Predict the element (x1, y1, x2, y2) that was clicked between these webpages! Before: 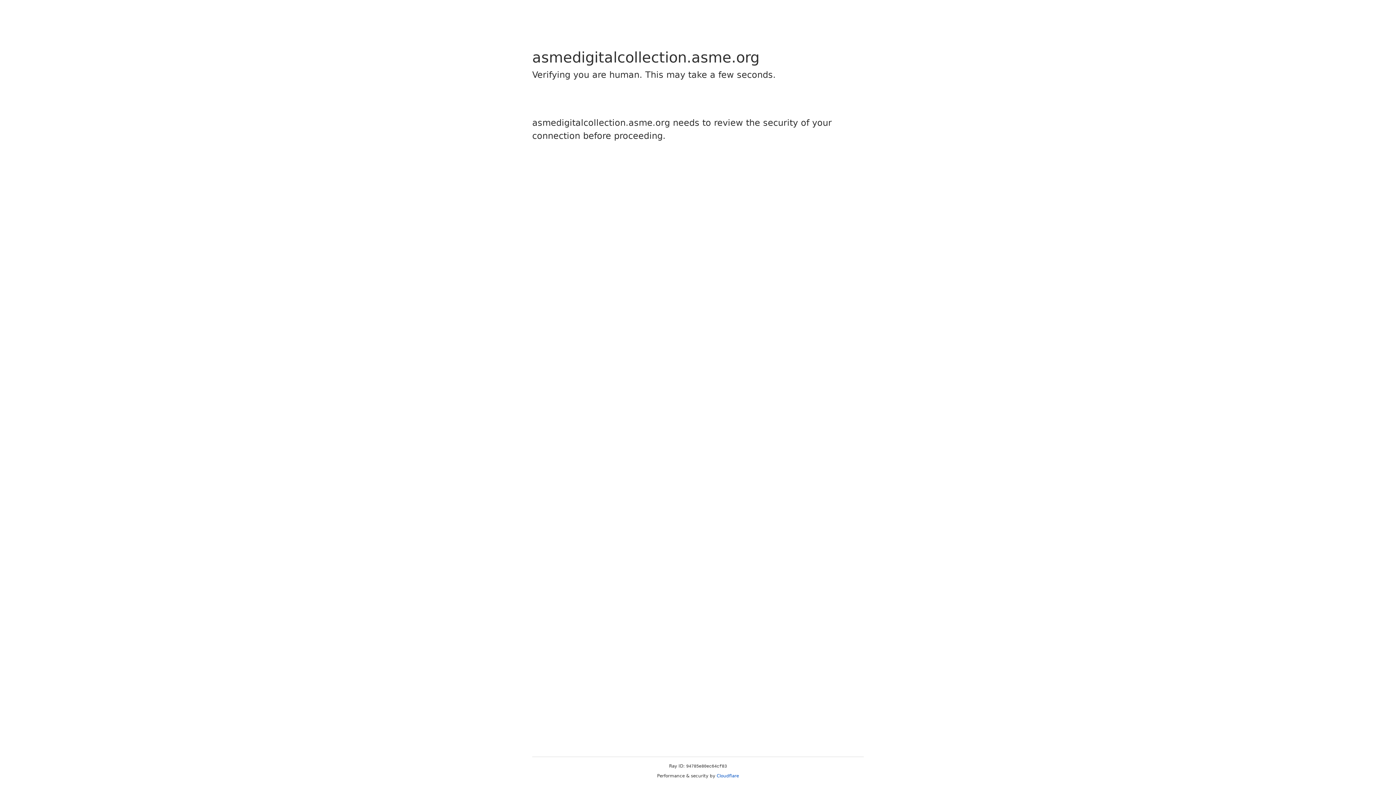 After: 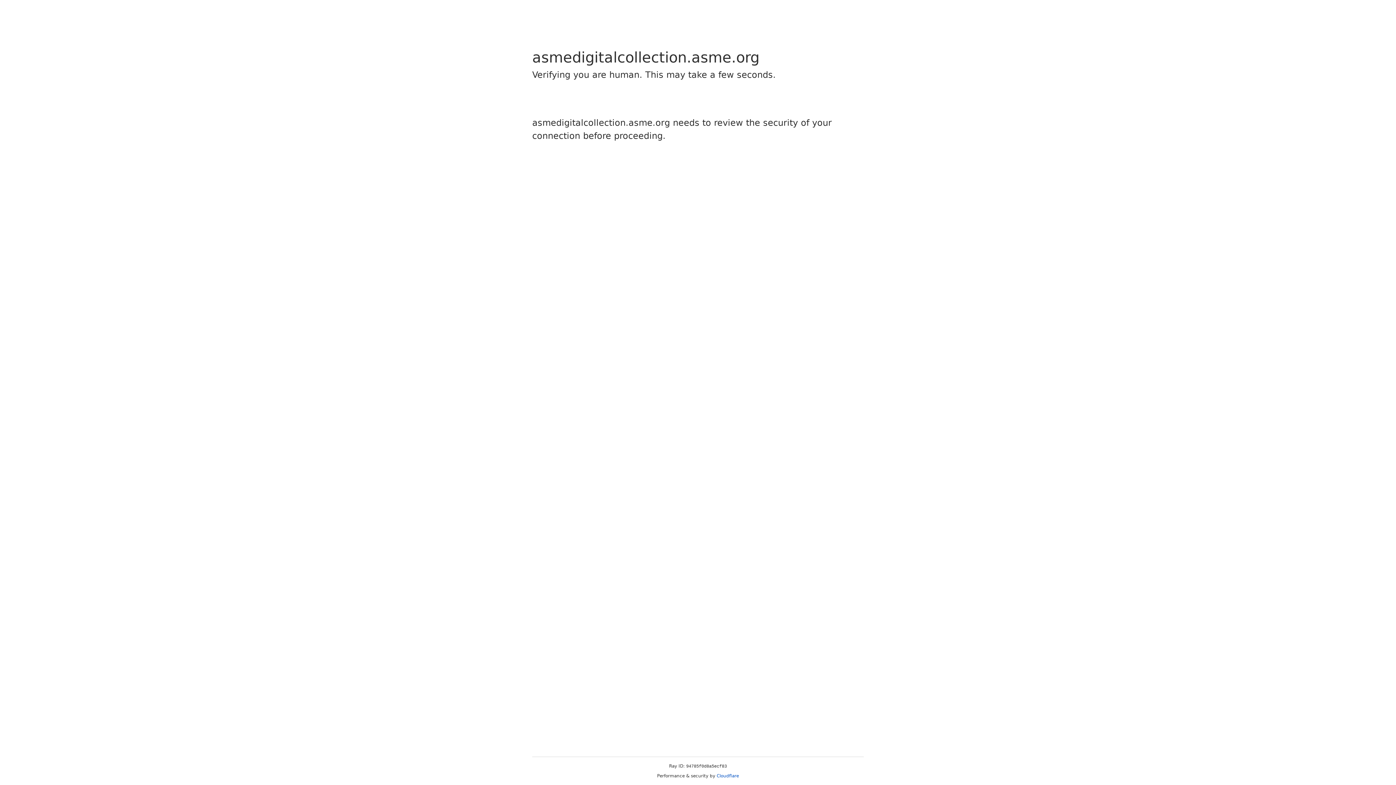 Action: label: Cloudflare bbox: (716, 773, 739, 778)